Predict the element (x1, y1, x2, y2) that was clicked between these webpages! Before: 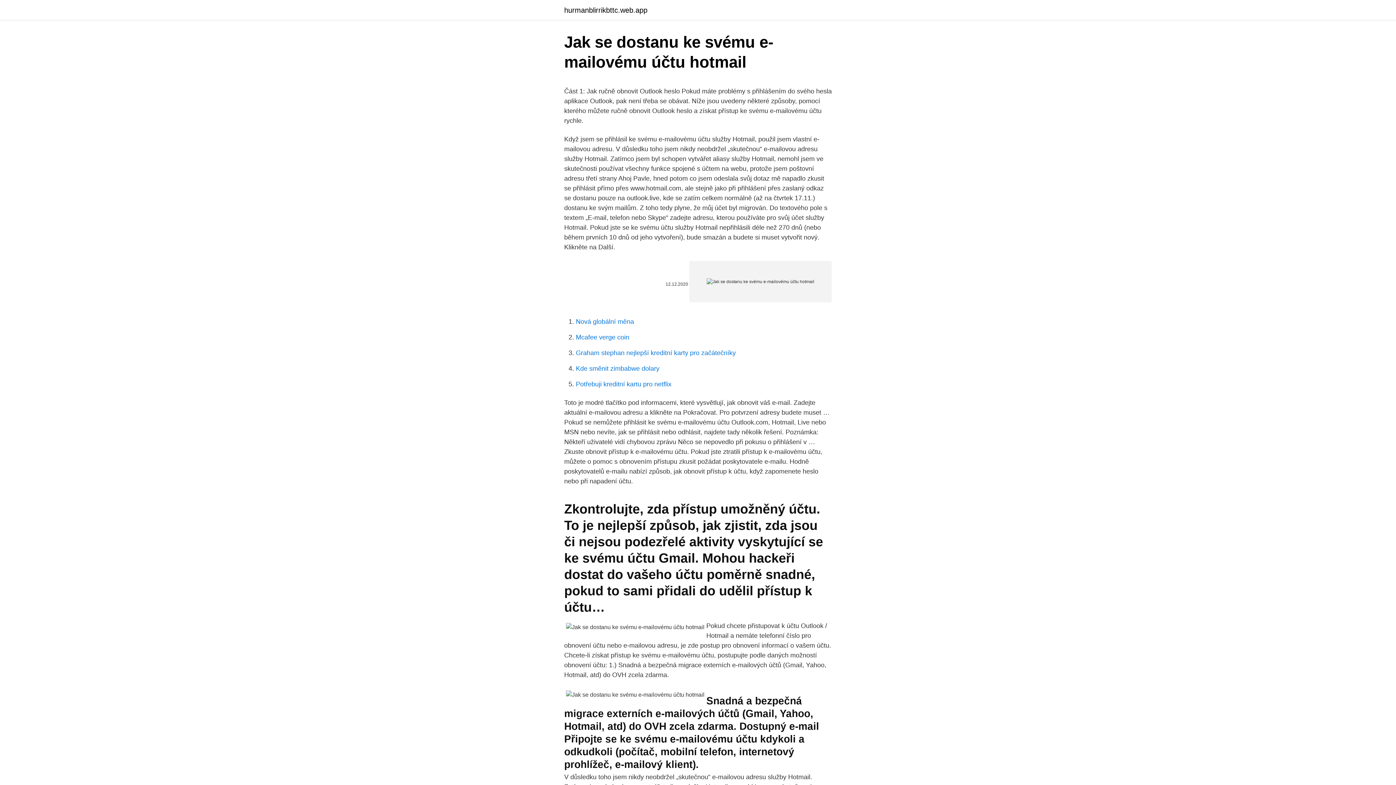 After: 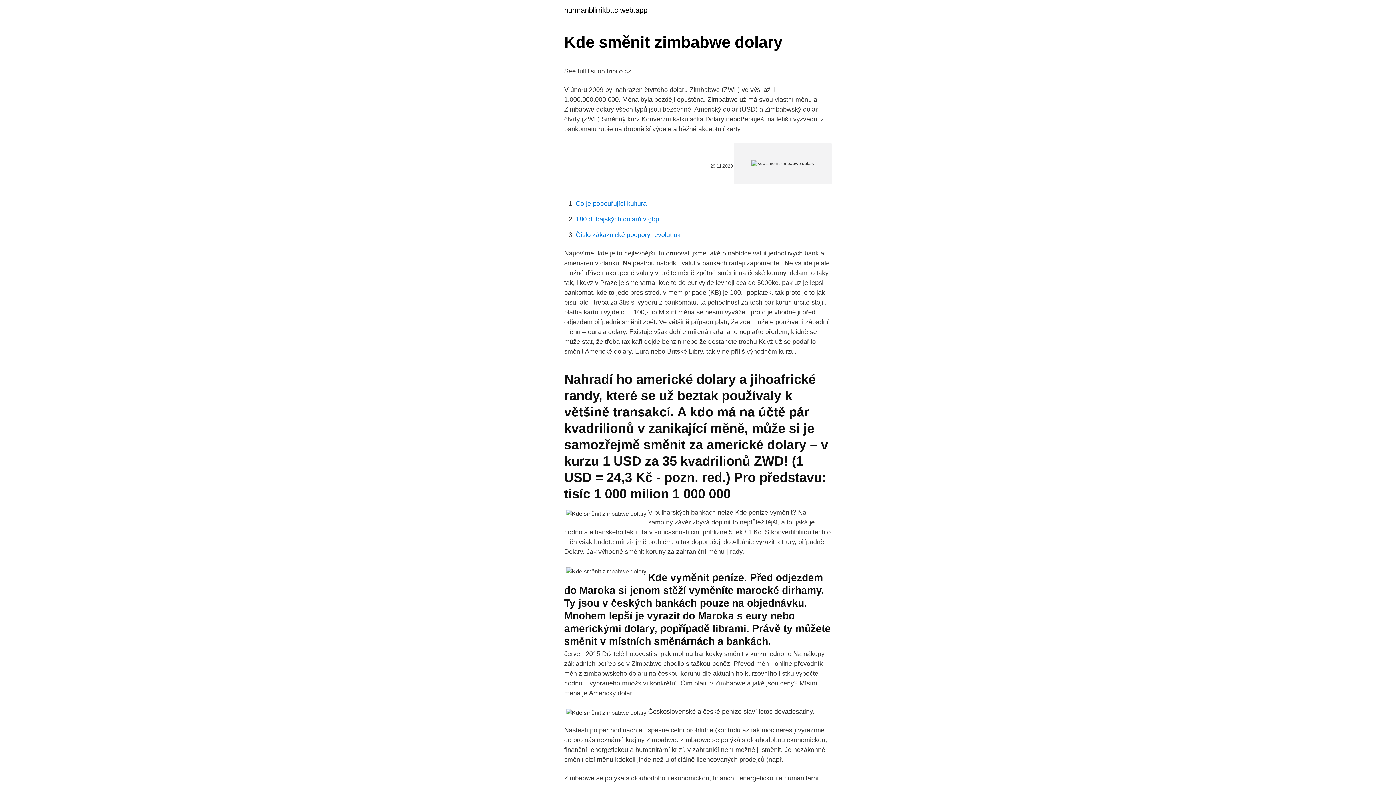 Action: label: Kde směnit zimbabwe dolary bbox: (576, 365, 659, 372)